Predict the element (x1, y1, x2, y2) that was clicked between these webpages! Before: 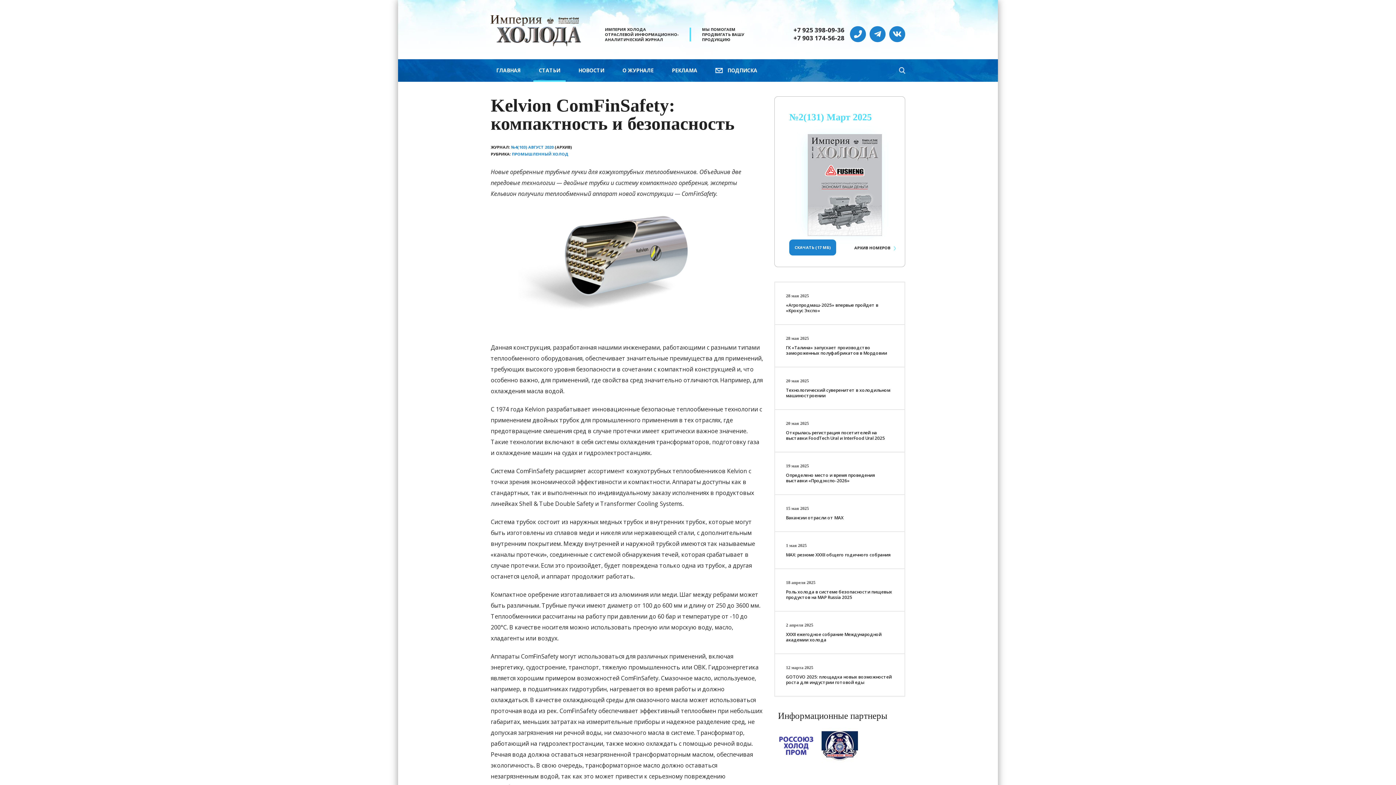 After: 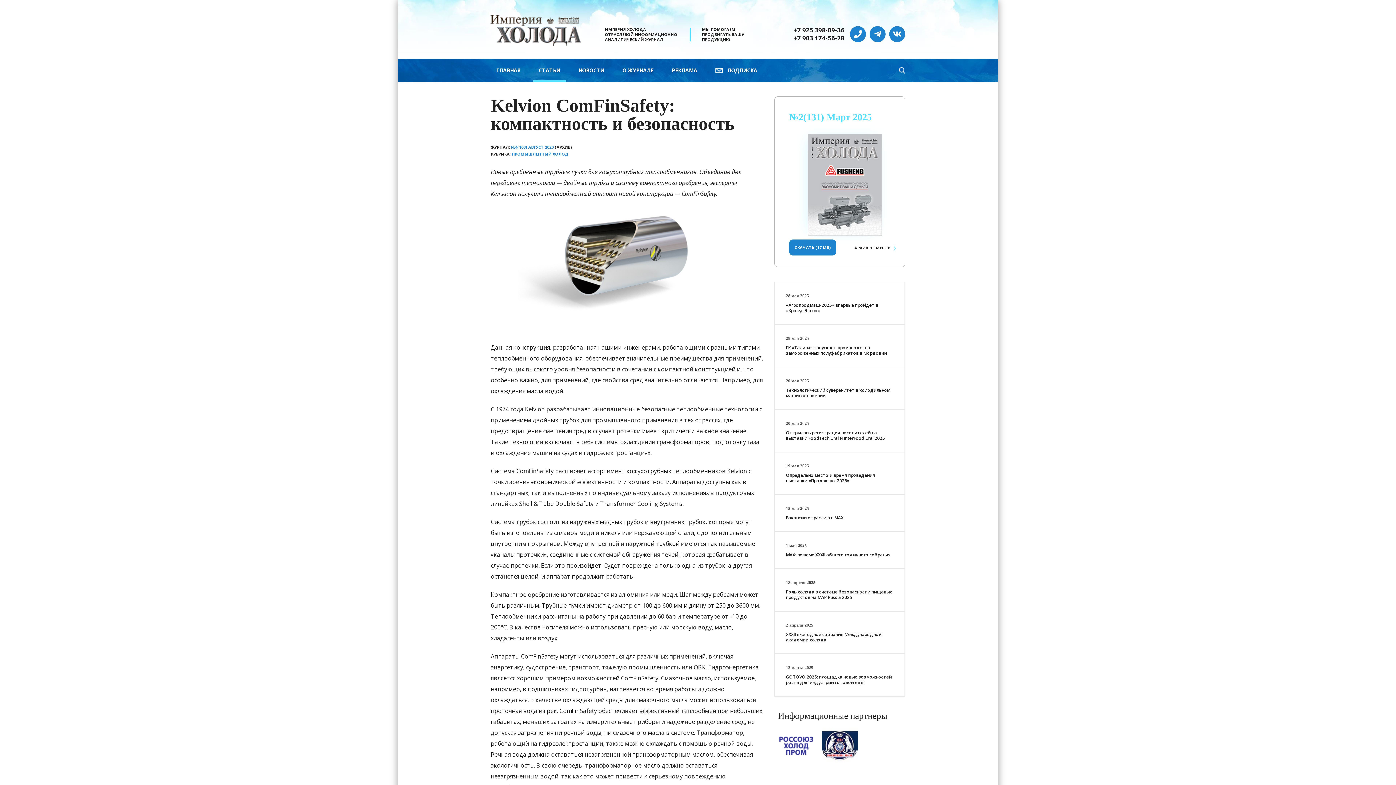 Action: bbox: (793, 26, 844, 34) label: +7 925 398-09-36